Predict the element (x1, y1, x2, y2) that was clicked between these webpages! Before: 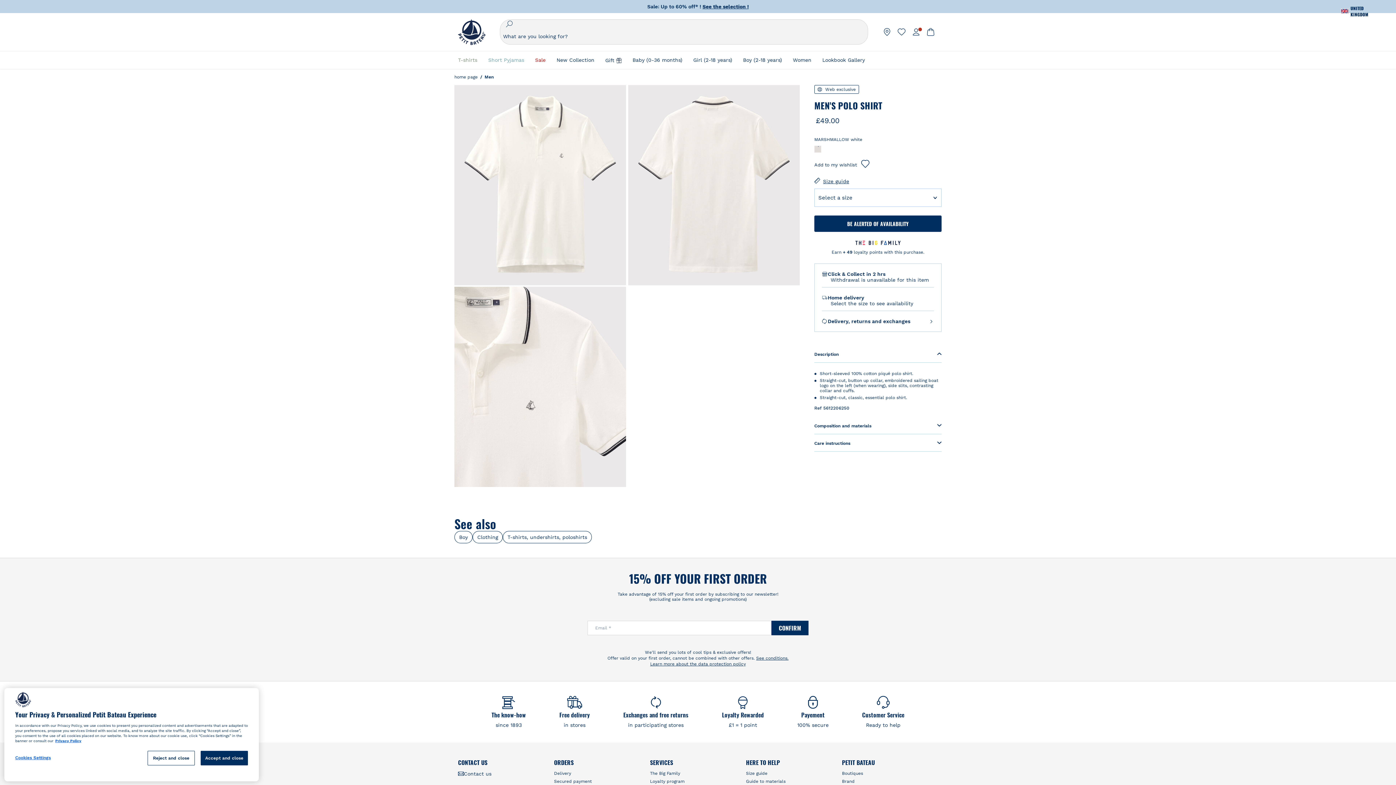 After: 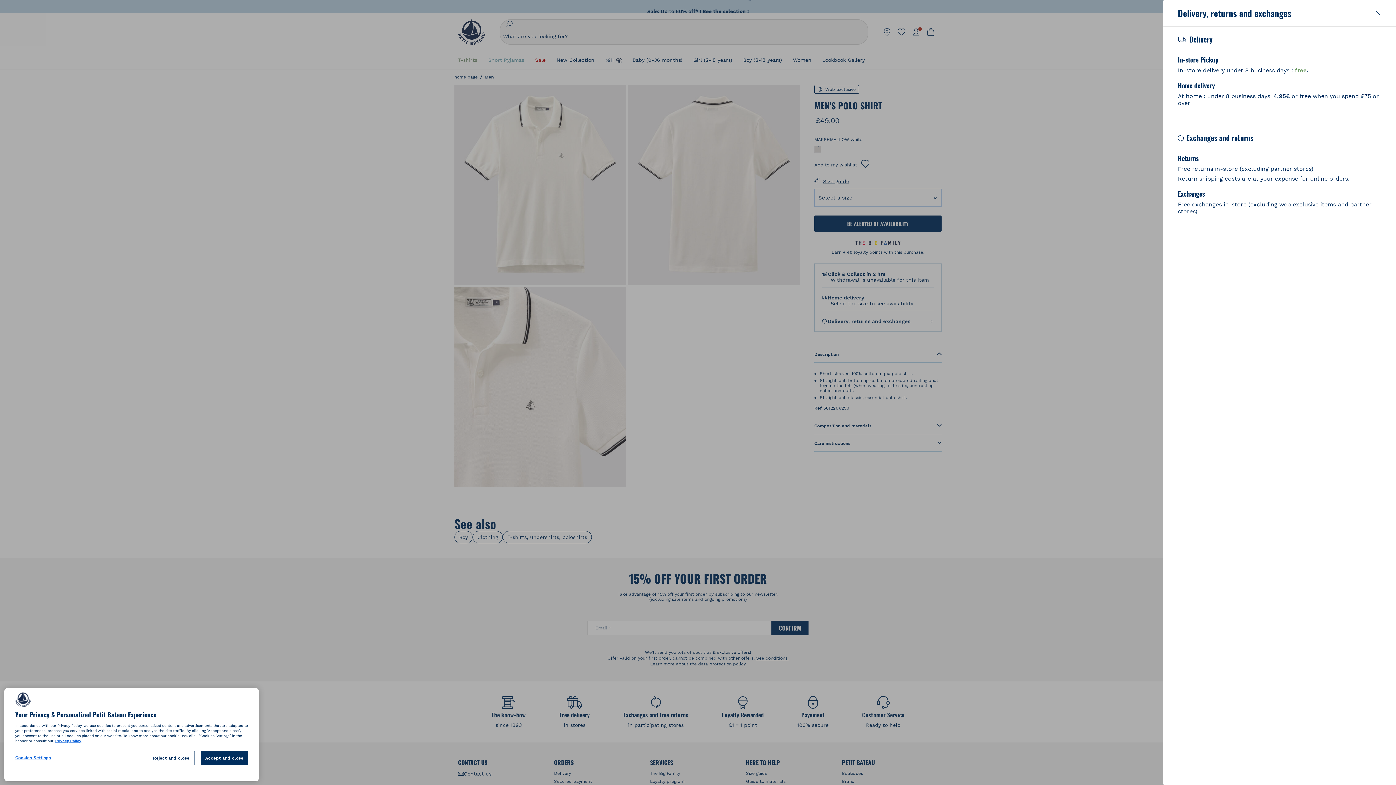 Action: label: Delivery, returns and exchanges bbox: (814, 311, 941, 331)